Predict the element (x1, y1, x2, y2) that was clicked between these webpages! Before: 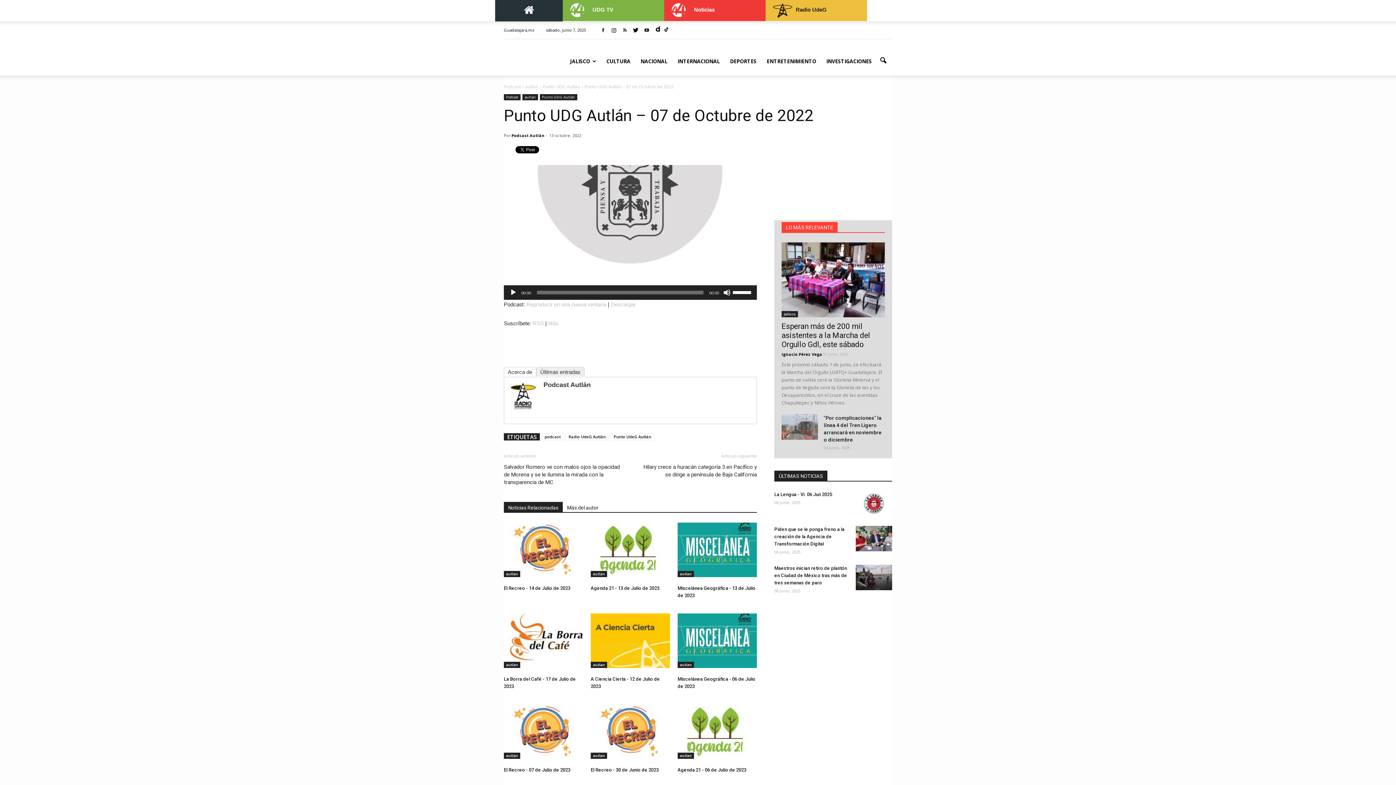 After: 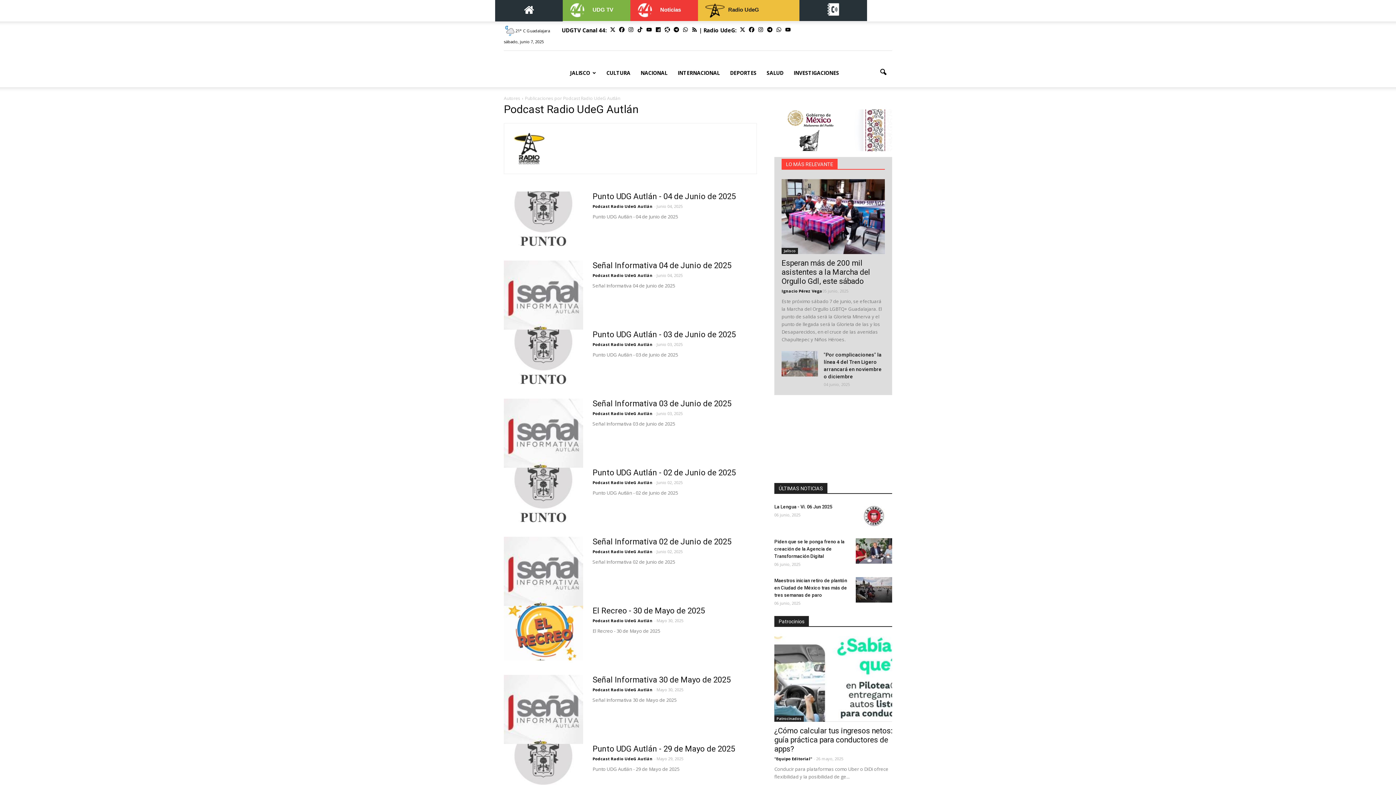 Action: bbox: (508, 381, 537, 410)